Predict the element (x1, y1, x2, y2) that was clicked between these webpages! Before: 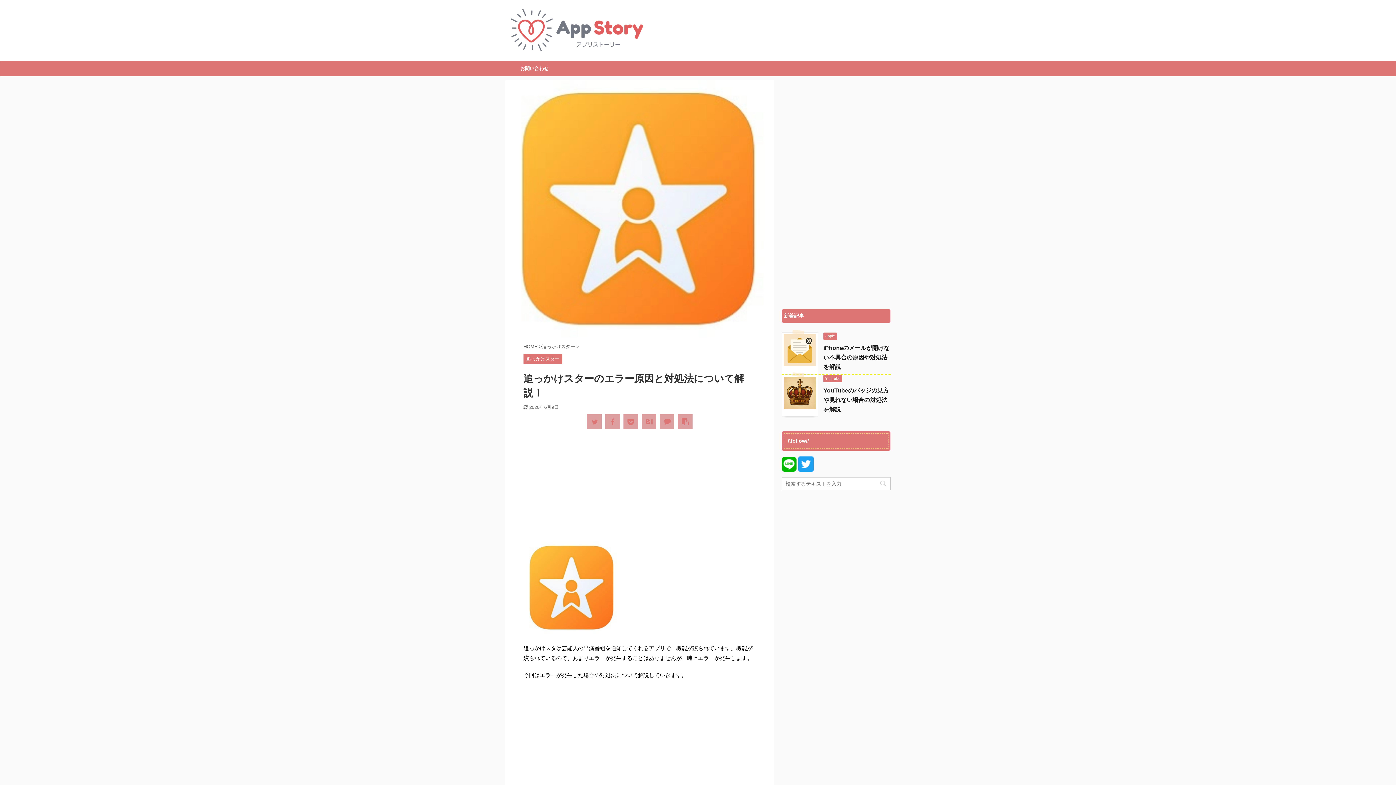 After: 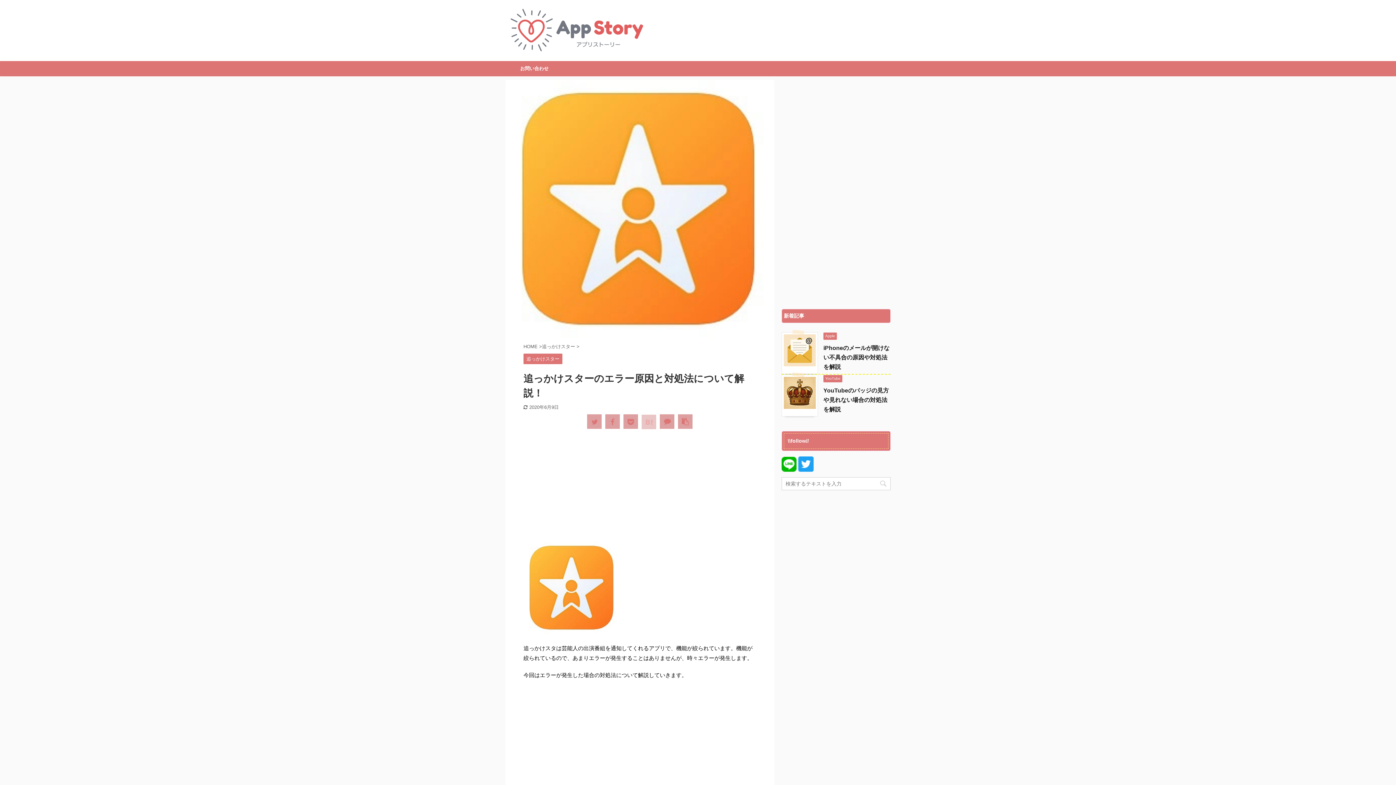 Action: bbox: (641, 414, 656, 429)